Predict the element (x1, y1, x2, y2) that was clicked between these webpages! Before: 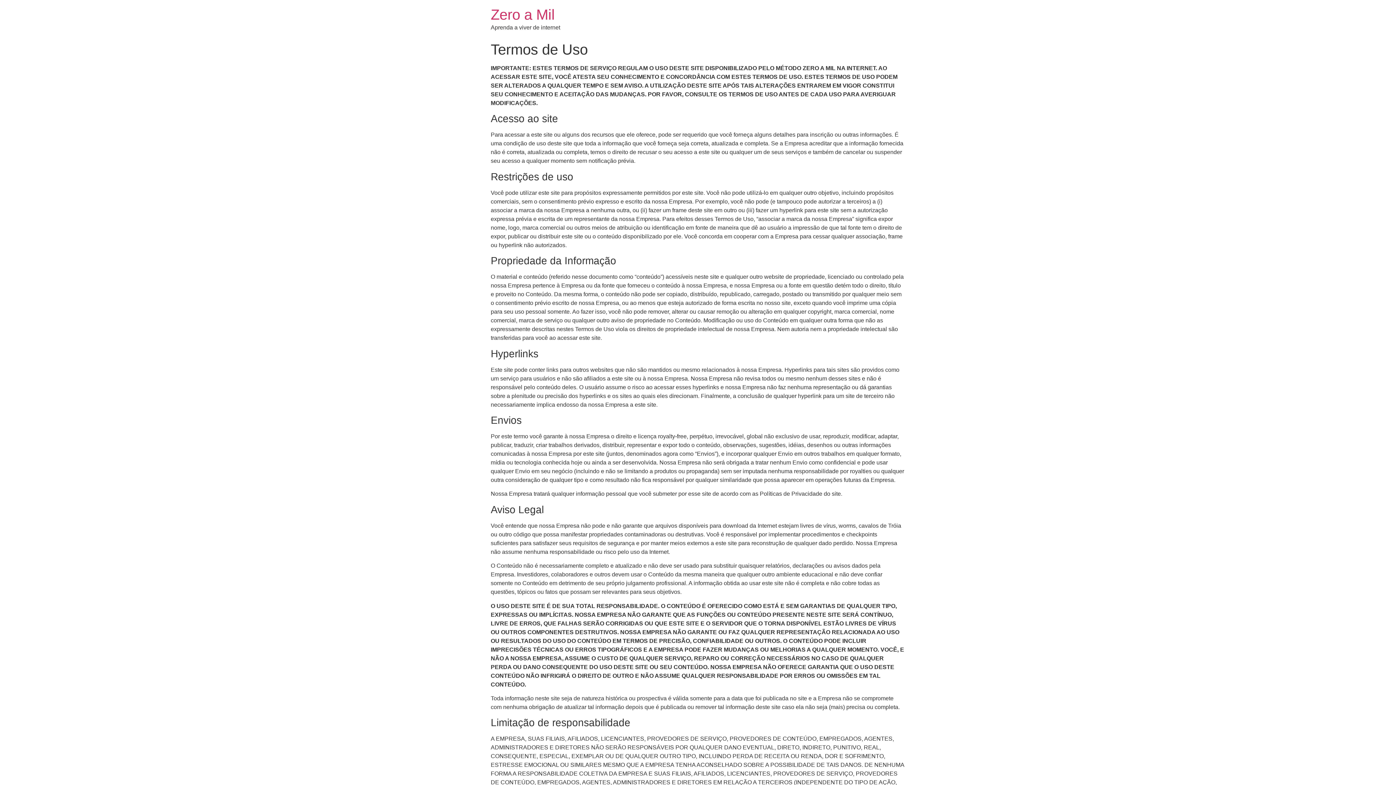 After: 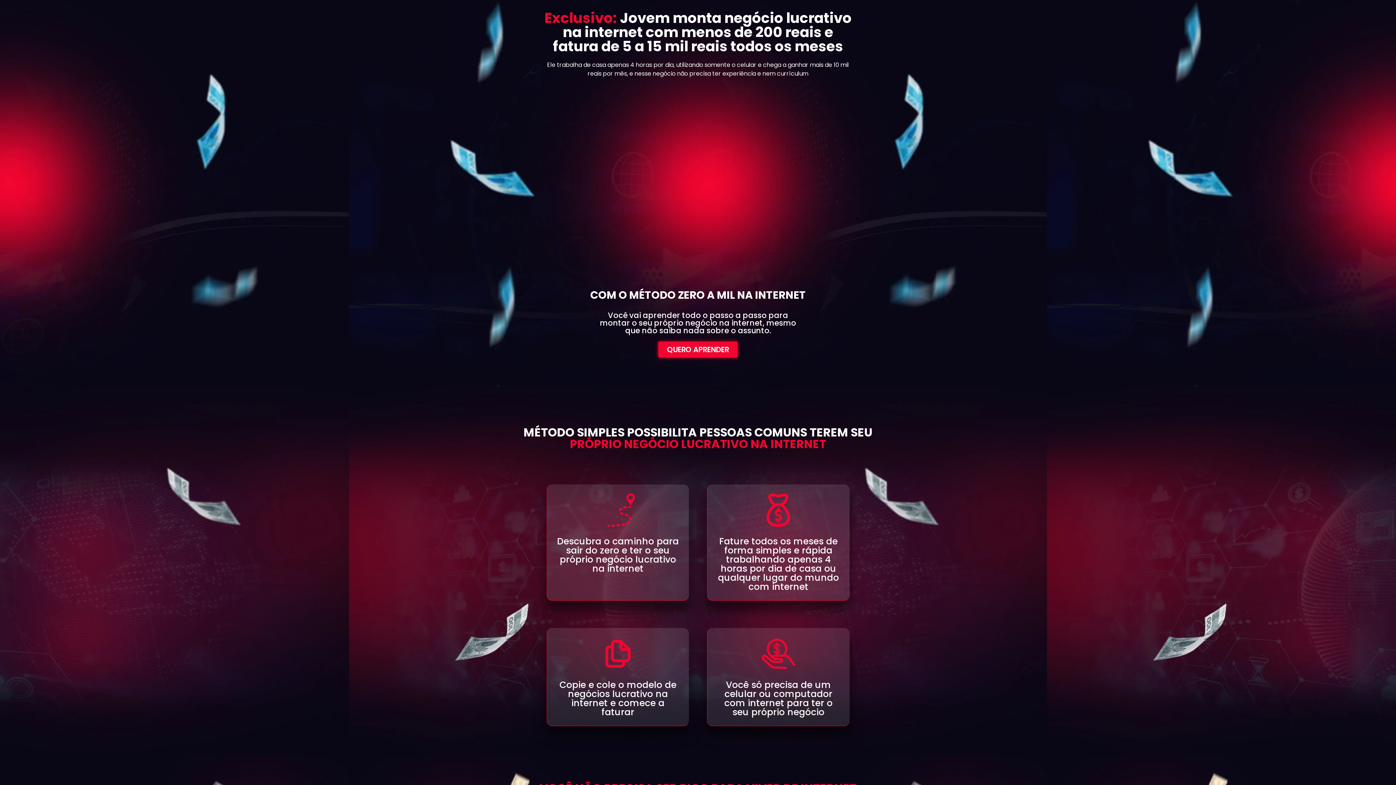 Action: bbox: (490, 6, 554, 22) label: Zero a Mil